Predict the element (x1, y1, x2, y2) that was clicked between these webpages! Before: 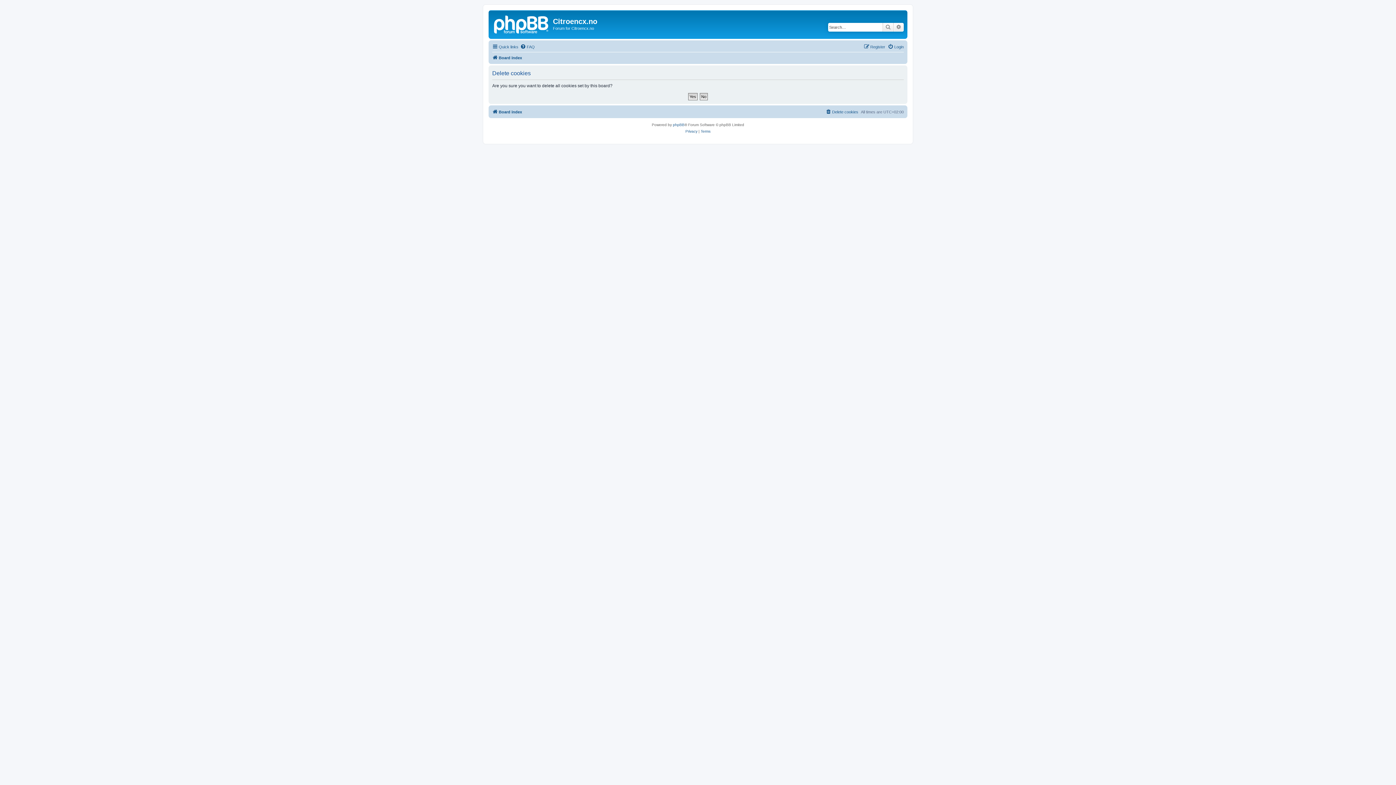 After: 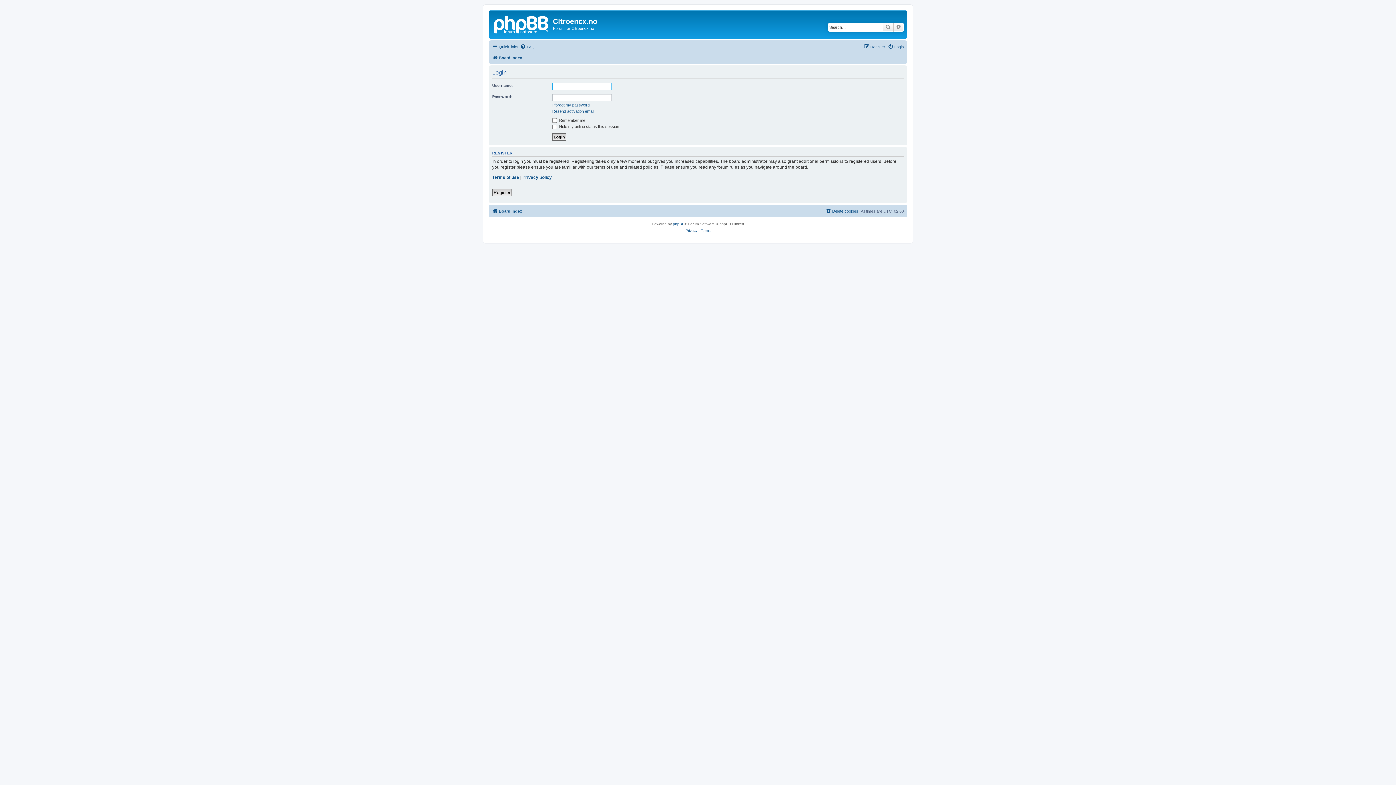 Action: label: Login bbox: (888, 42, 904, 51)